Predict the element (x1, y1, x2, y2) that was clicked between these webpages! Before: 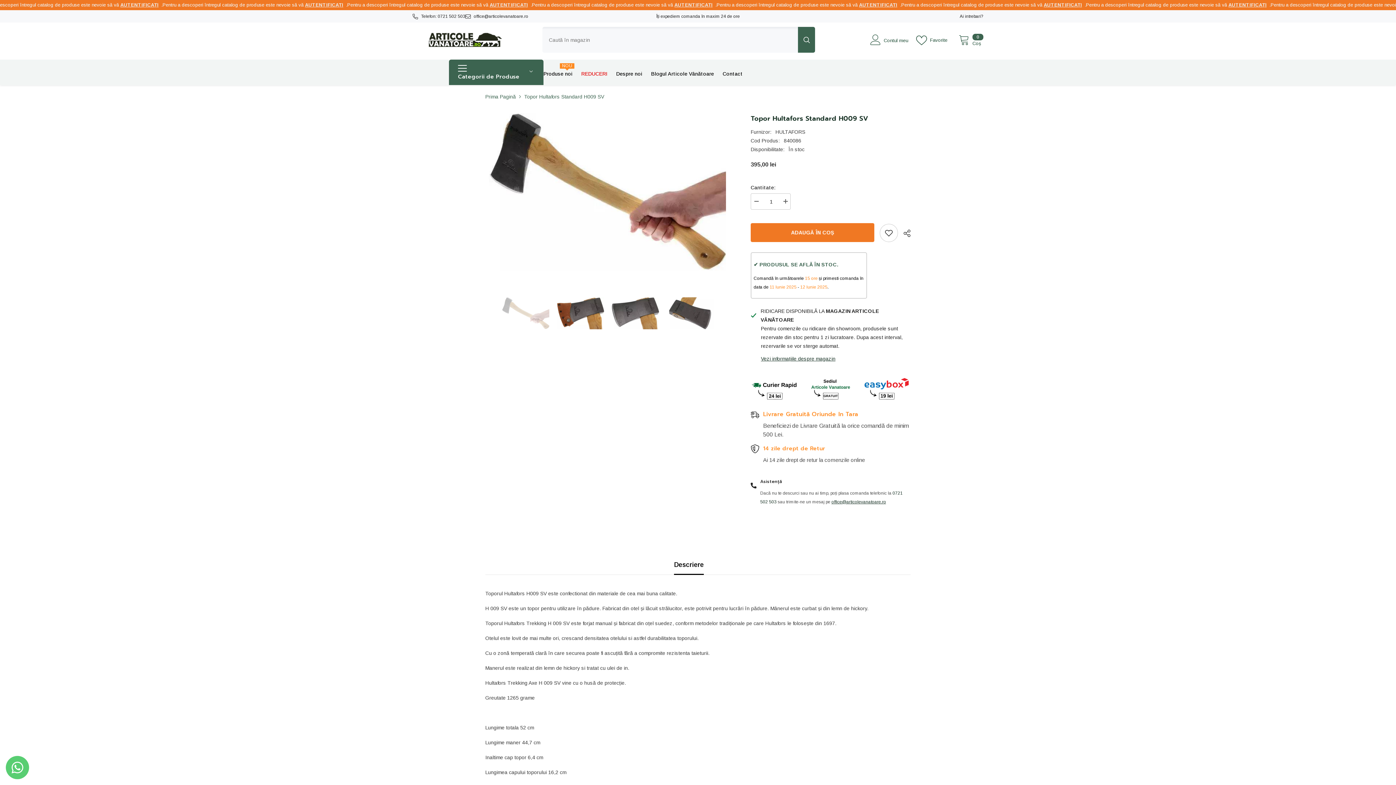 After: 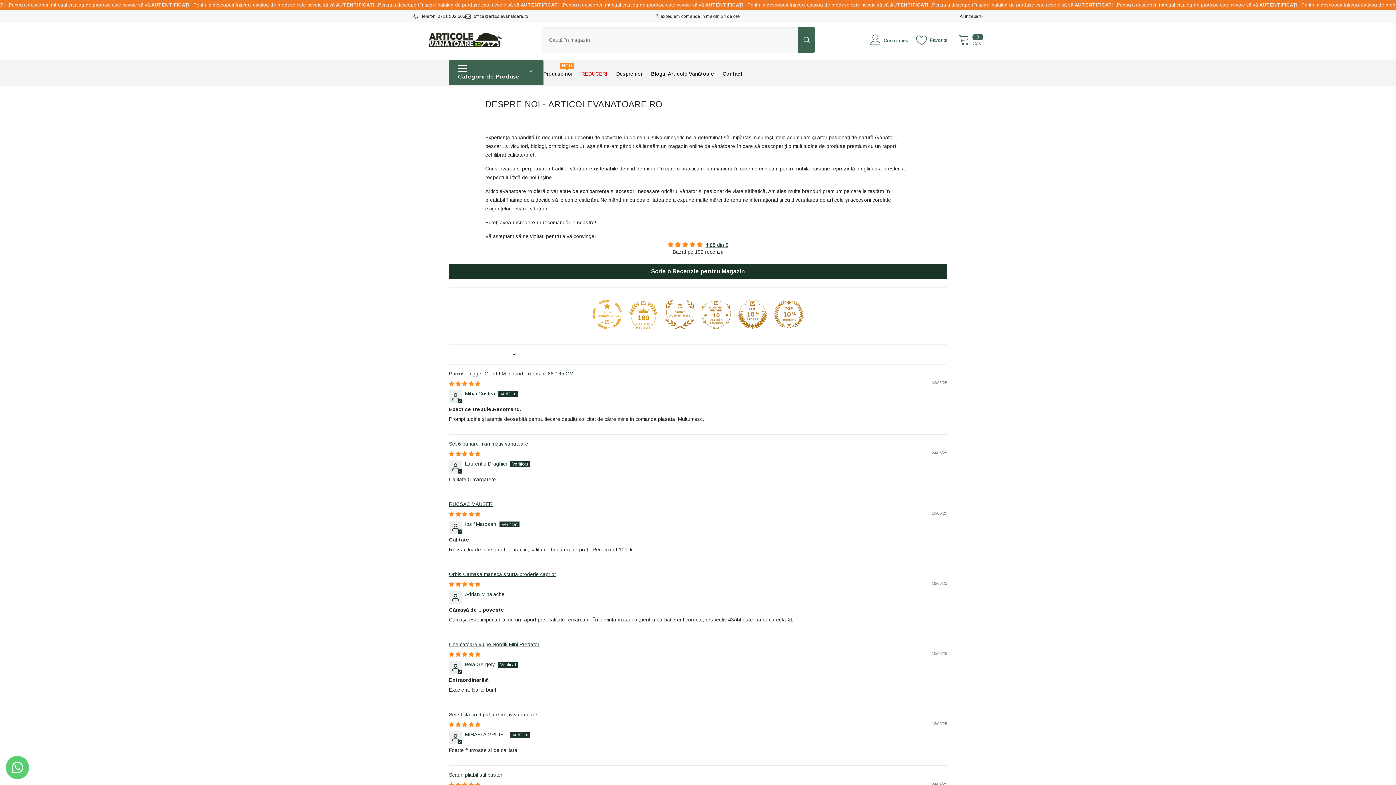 Action: label: Despre noi bbox: (612, 70, 646, 82)